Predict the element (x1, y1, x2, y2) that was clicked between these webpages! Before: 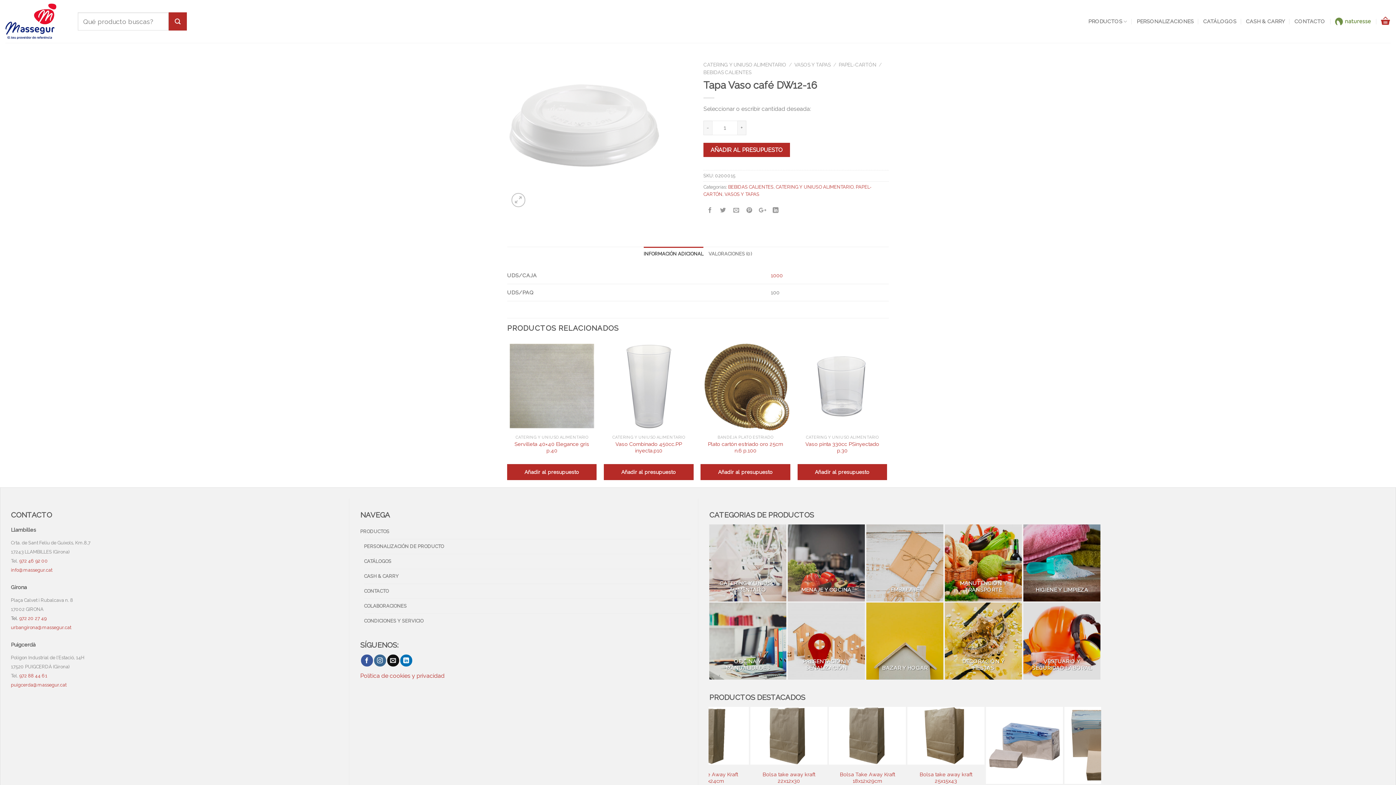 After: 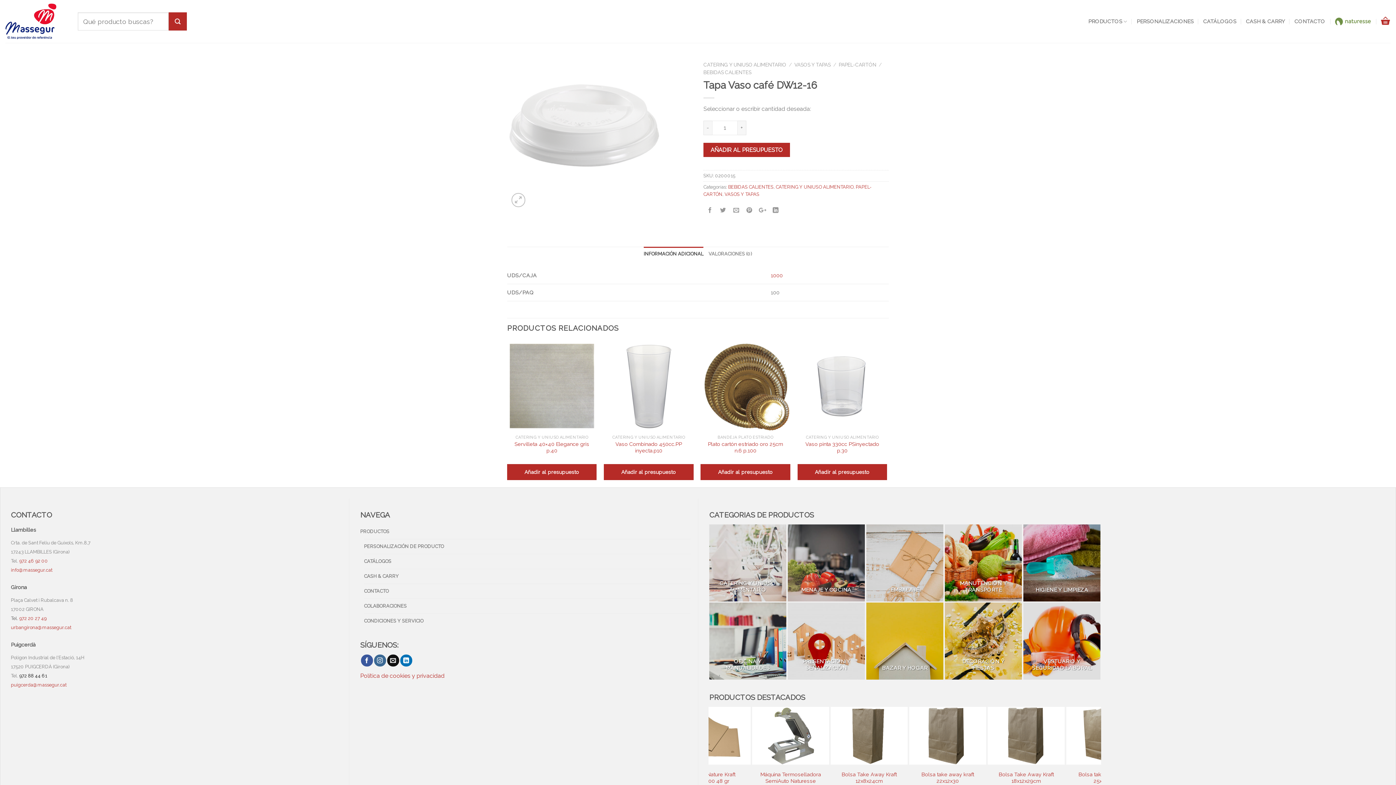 Action: bbox: (19, 673, 47, 678) label: 972 88 44 61